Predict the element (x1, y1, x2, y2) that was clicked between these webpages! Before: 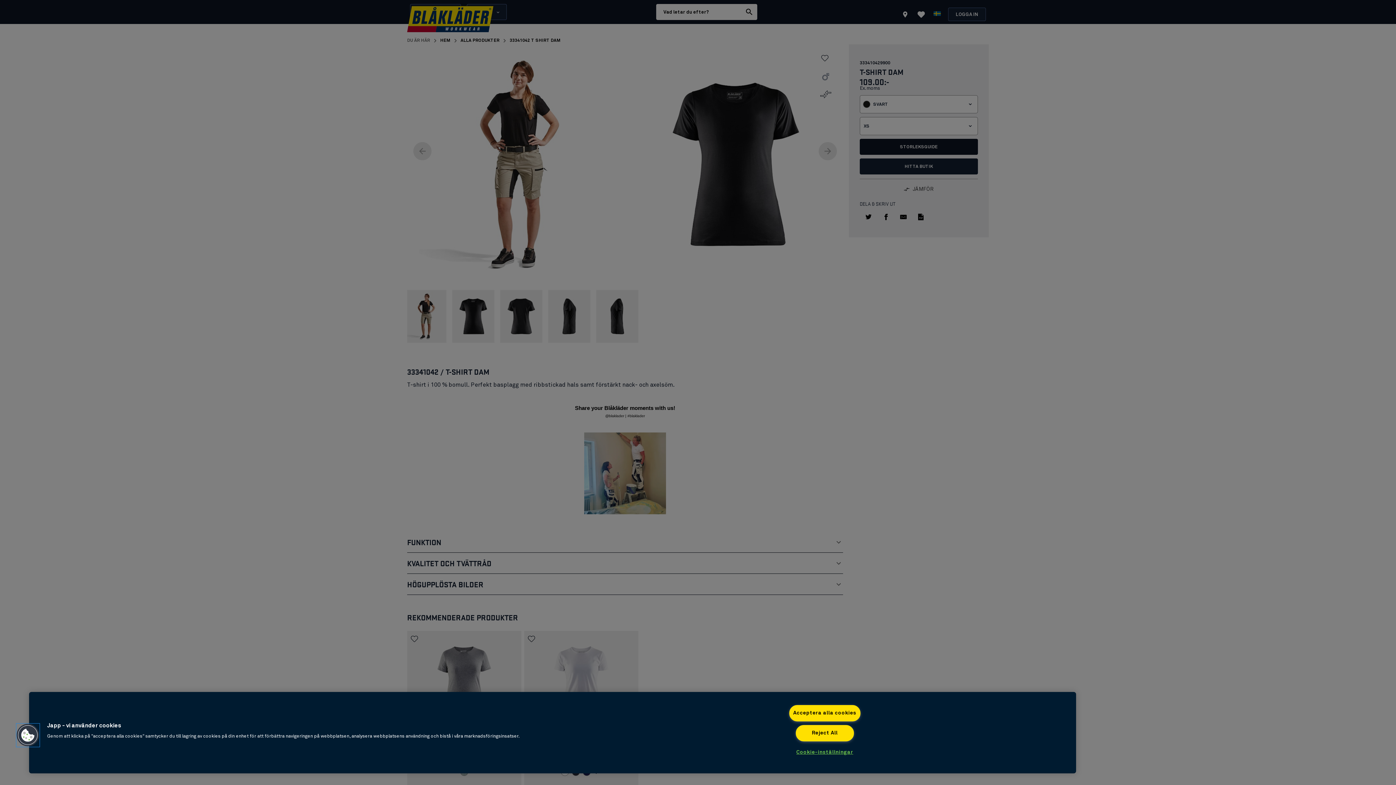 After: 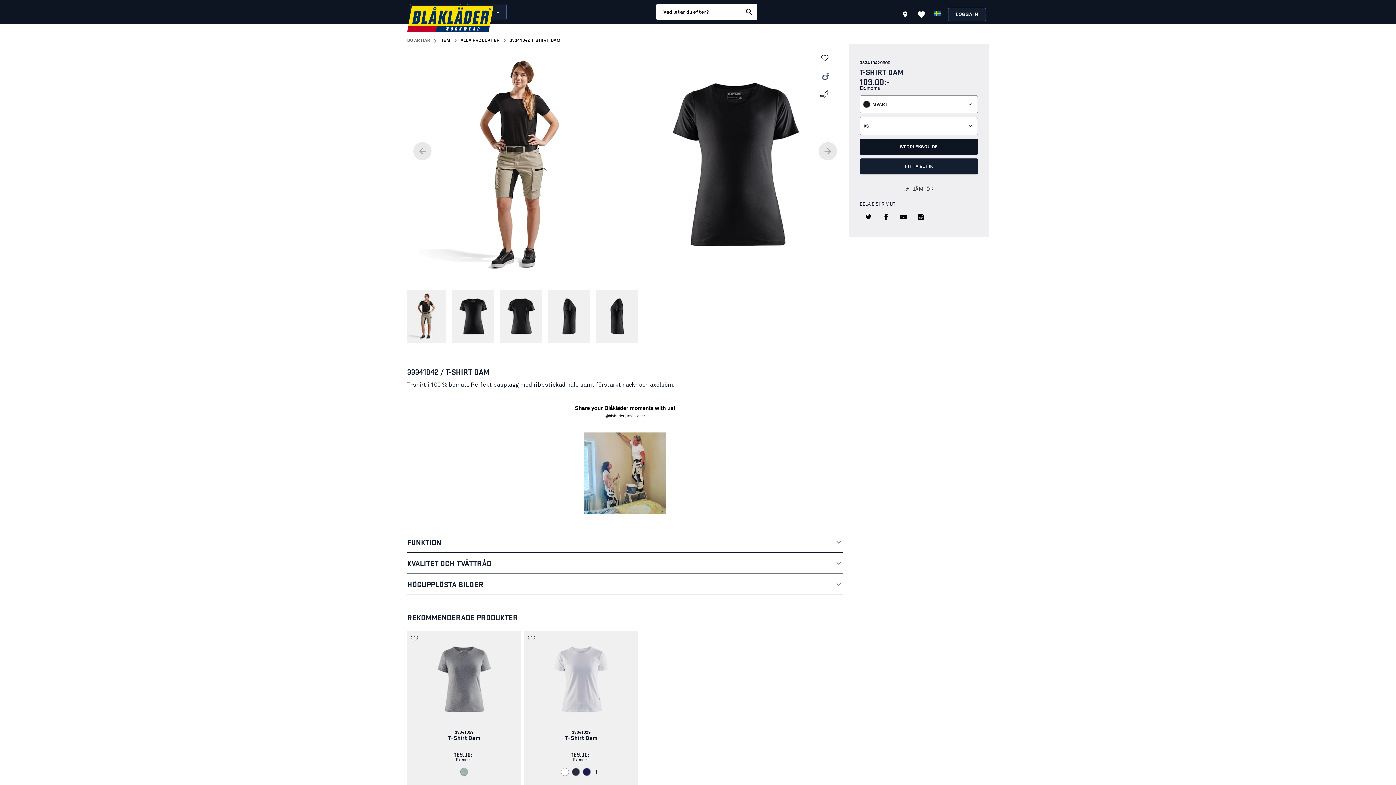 Action: label: Reject All bbox: (795, 725, 854, 741)